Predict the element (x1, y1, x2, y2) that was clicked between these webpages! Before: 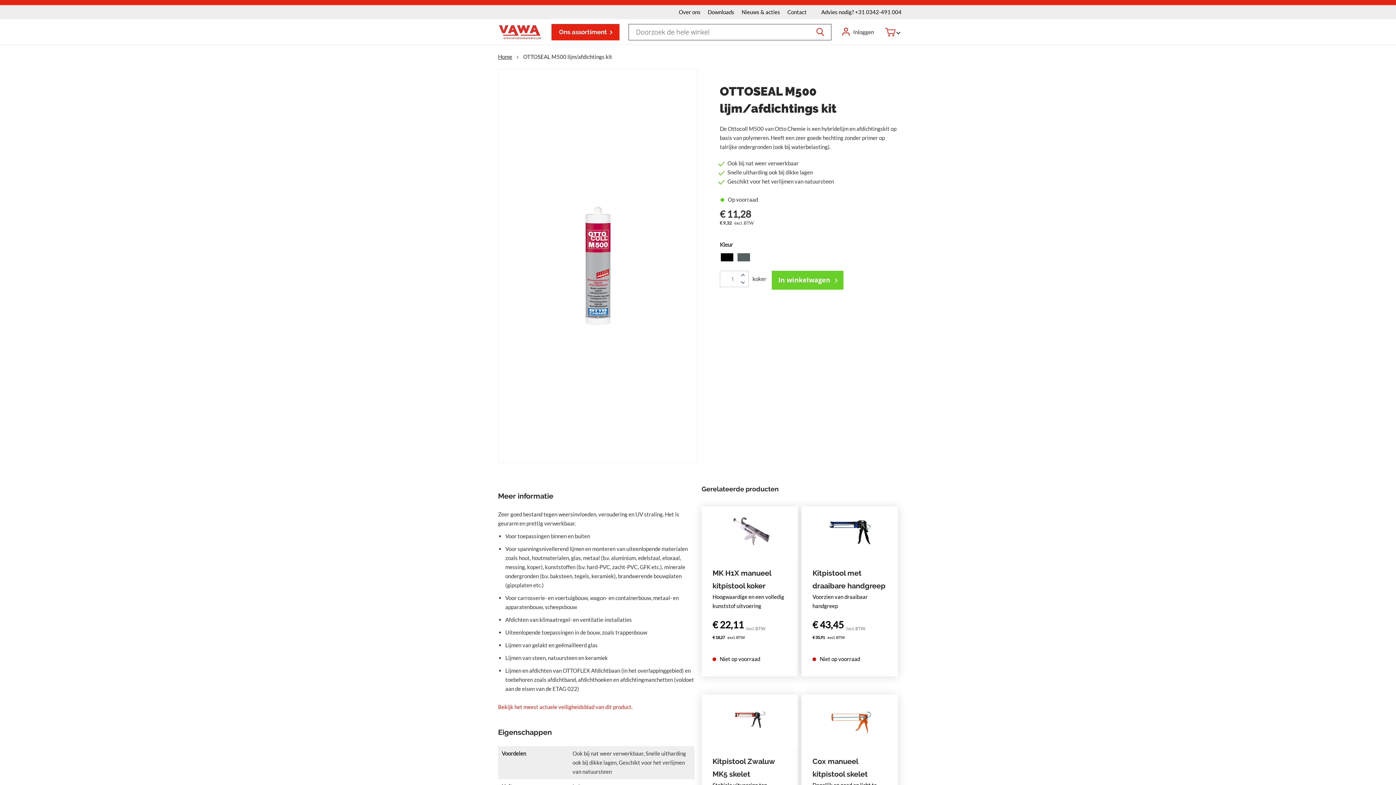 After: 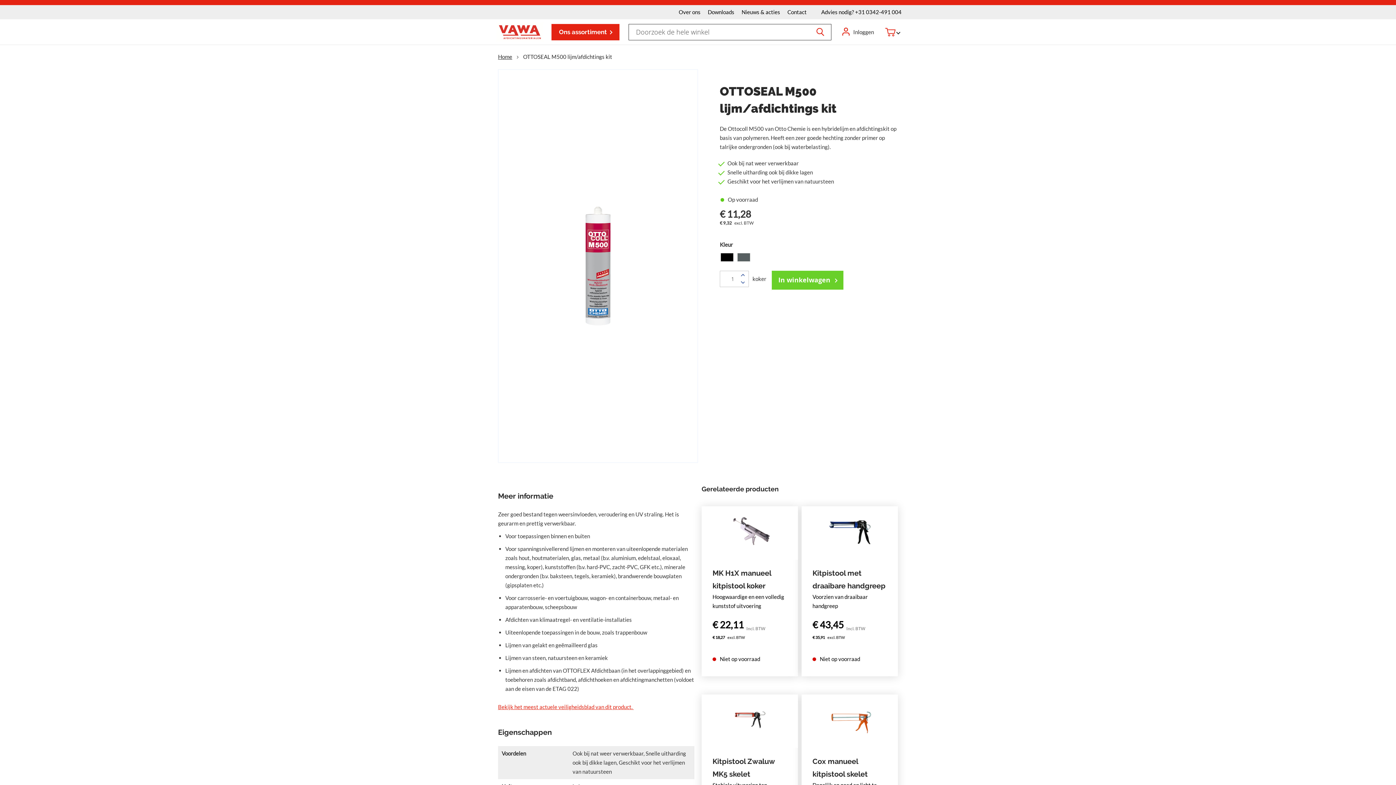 Action: bbox: (498, 521, 633, 528) label: Bekijk het meest actuele veiligheidsblad van dit product. 